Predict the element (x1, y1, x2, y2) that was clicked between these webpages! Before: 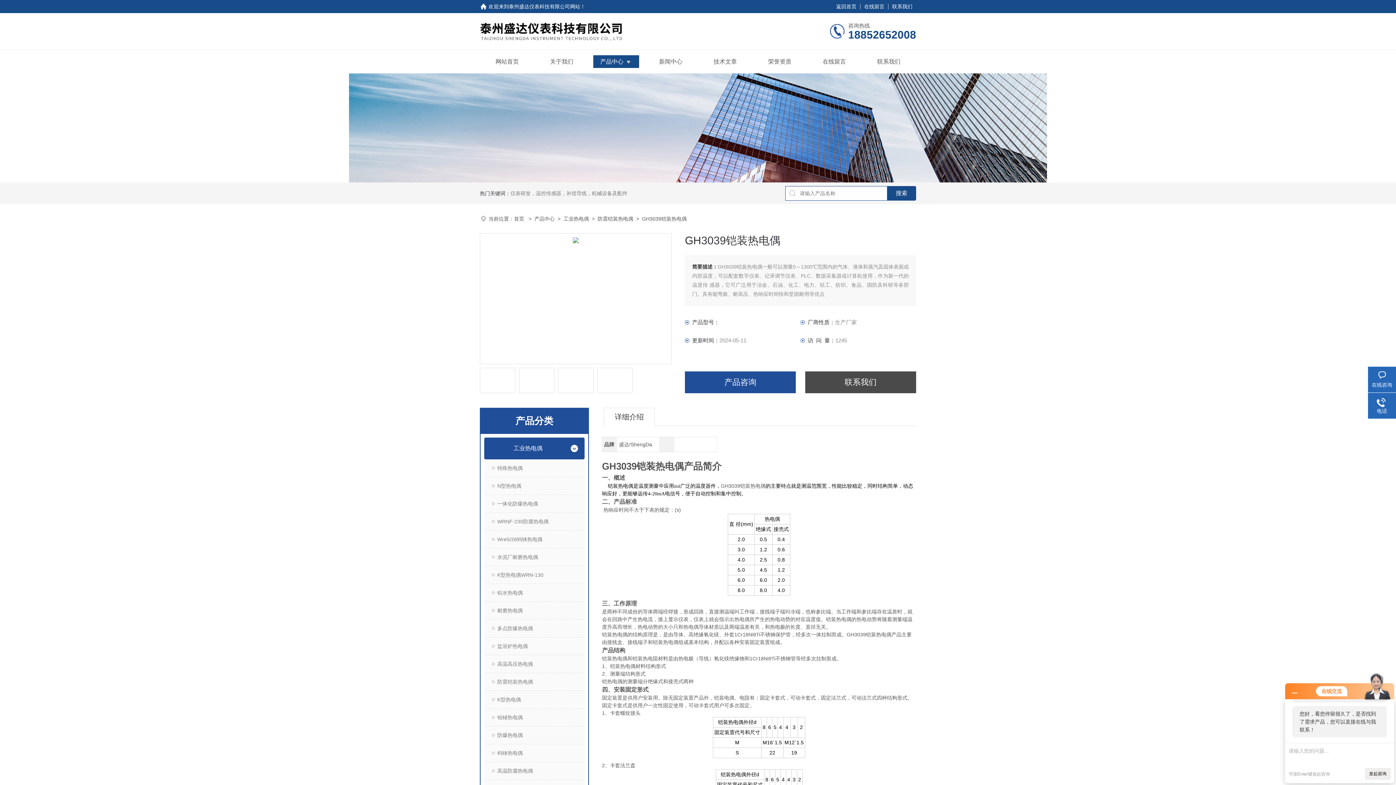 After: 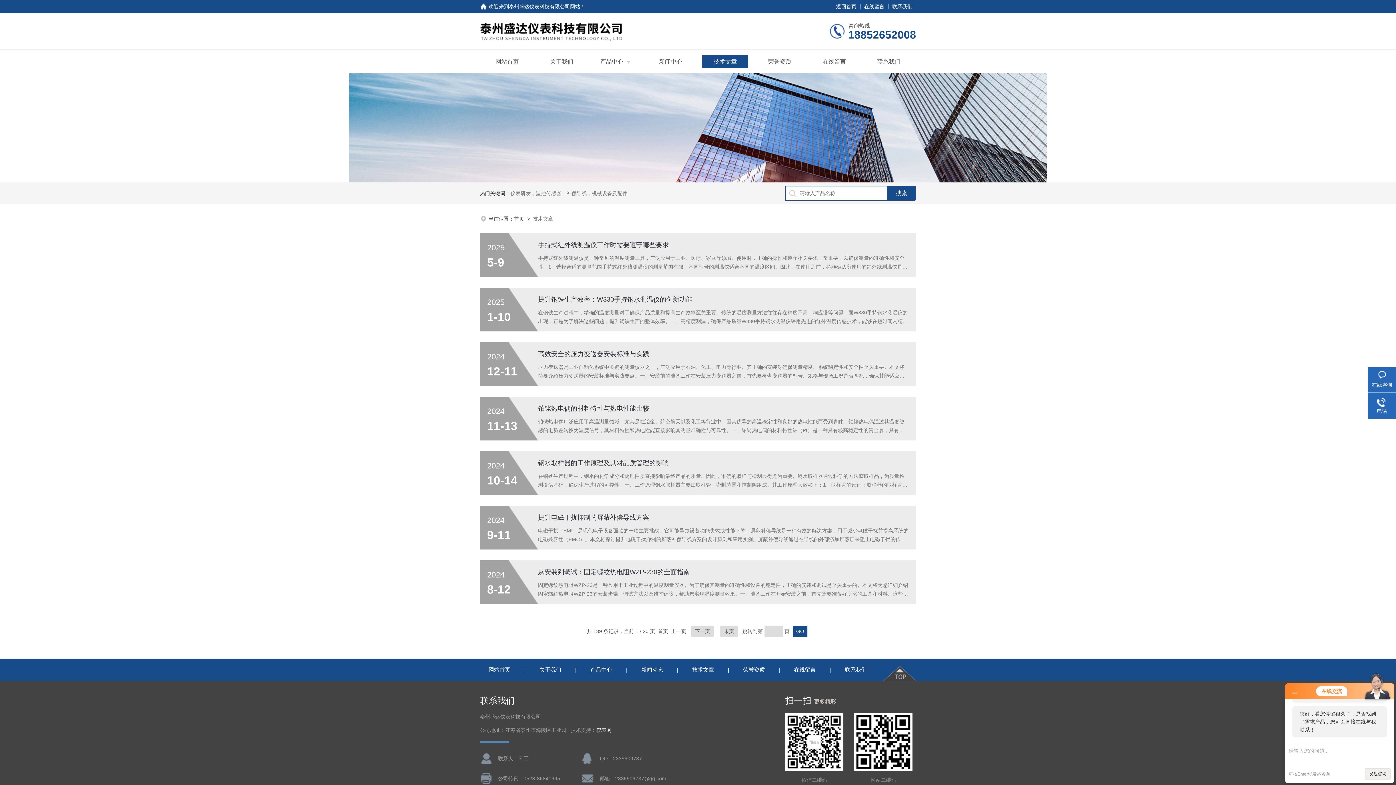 Action: label: 技术文章 bbox: (713, 55, 737, 68)